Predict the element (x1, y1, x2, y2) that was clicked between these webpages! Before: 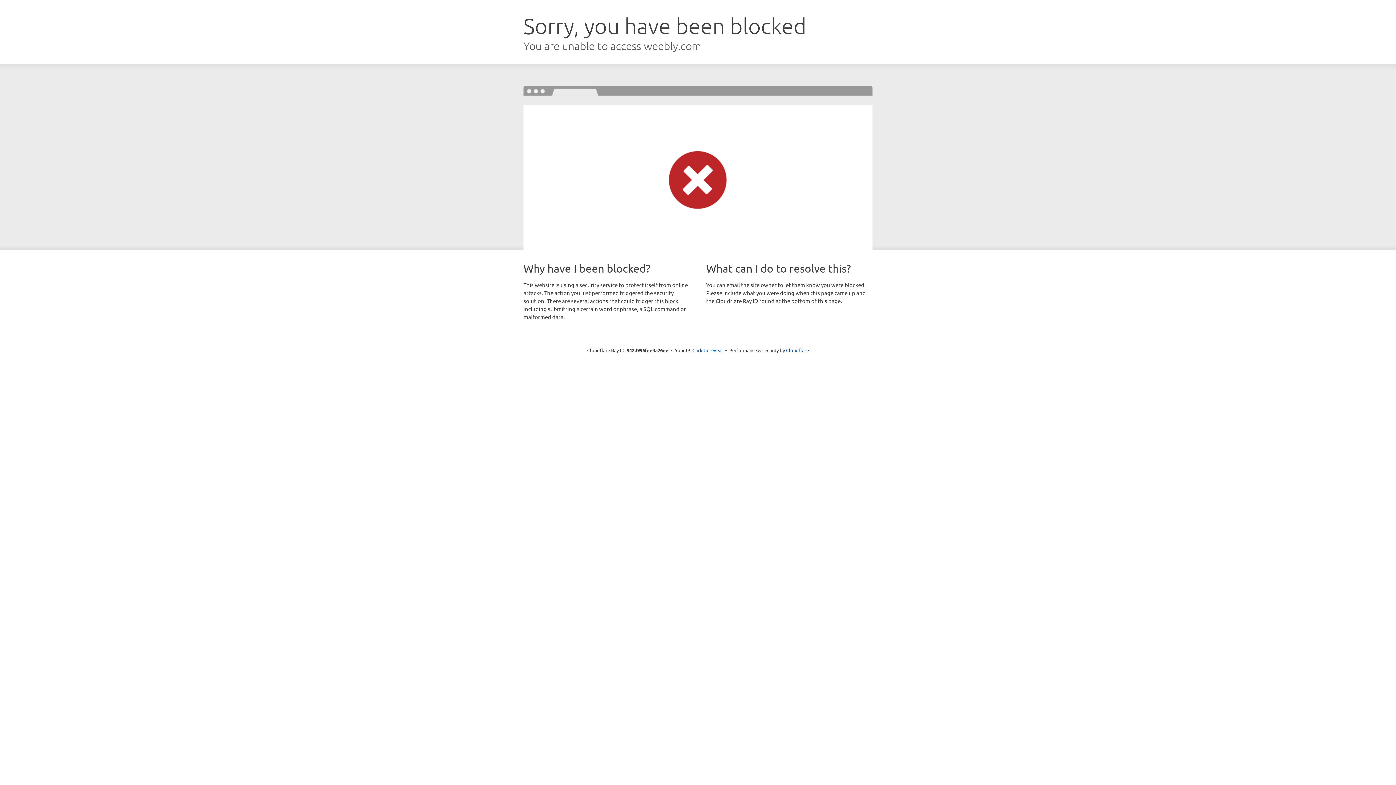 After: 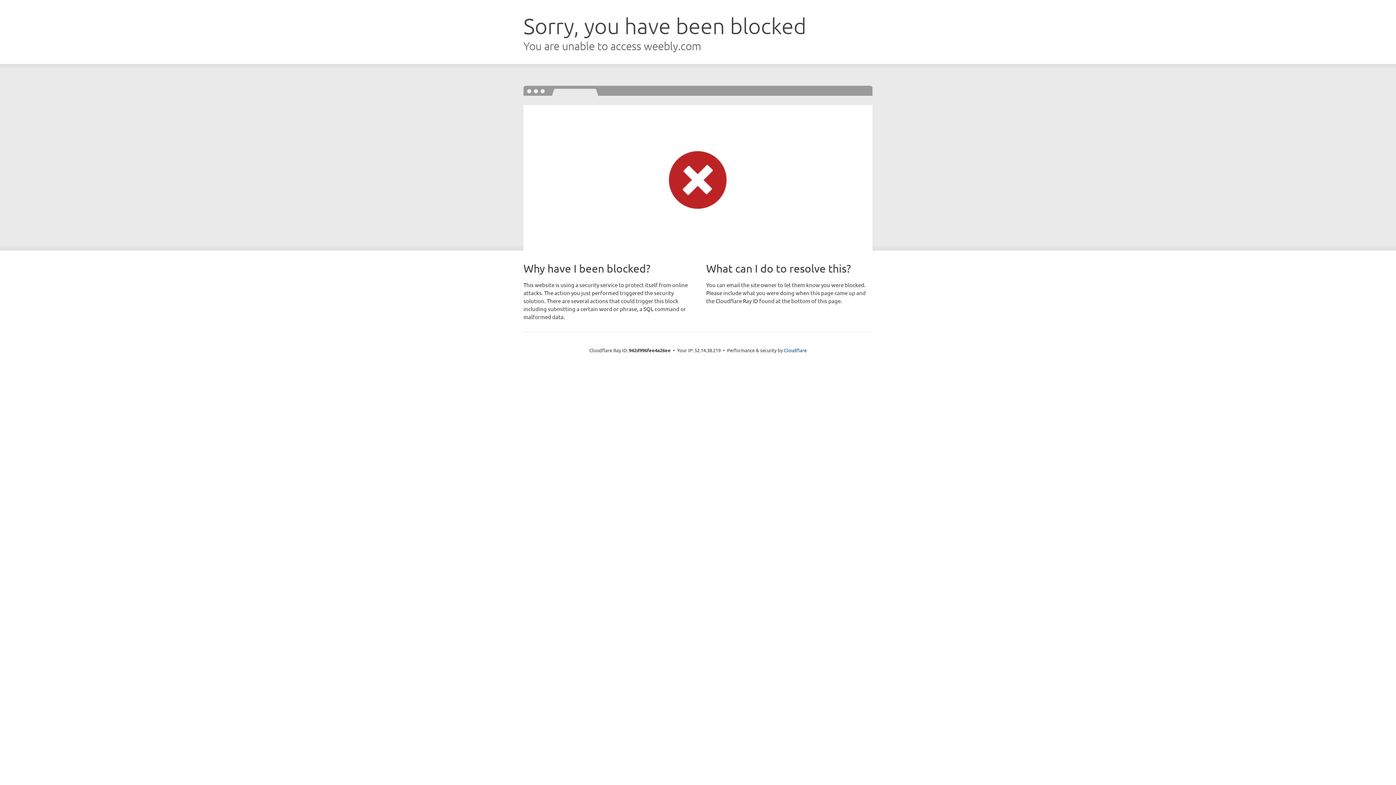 Action: label: Click to reveal bbox: (692, 346, 723, 353)